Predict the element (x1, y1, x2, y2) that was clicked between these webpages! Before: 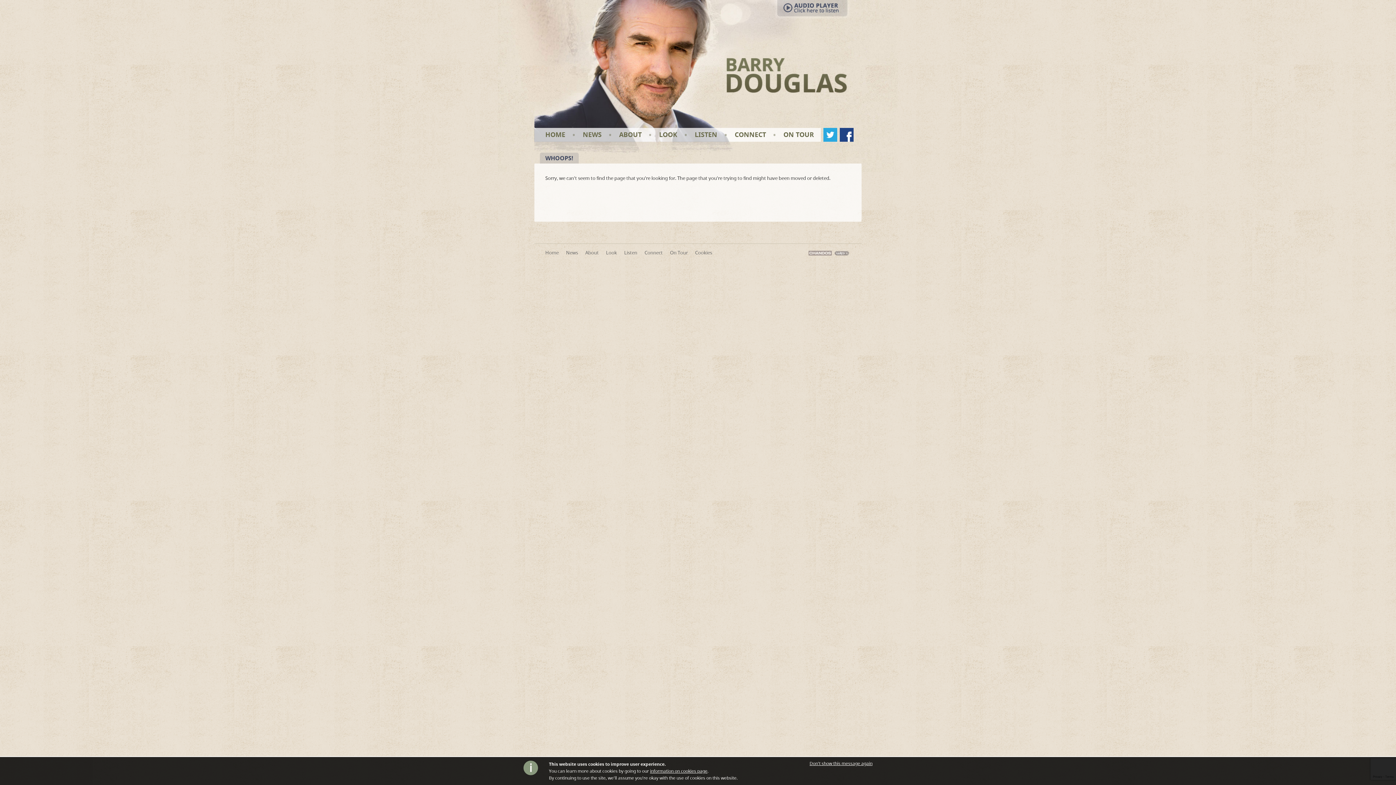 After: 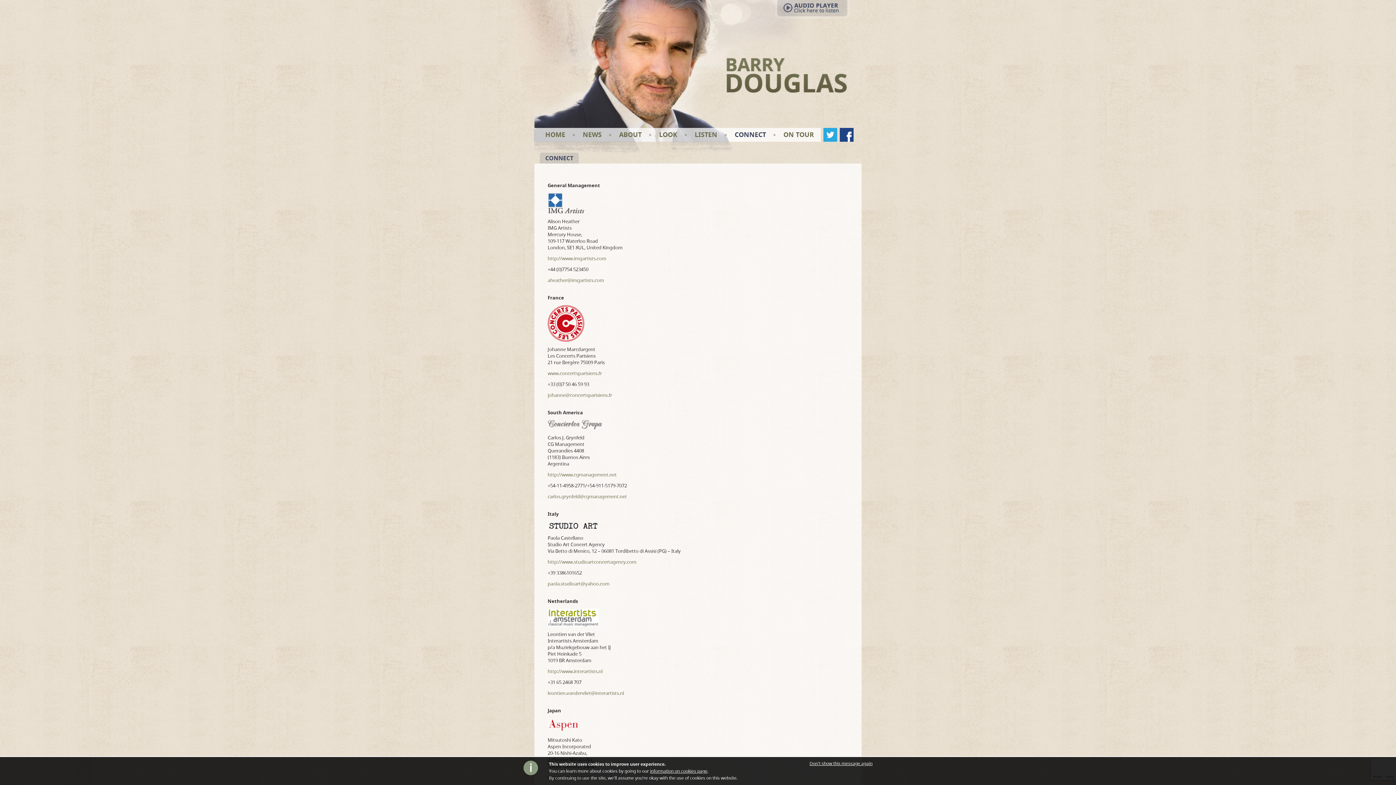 Action: bbox: (731, 128, 769, 141) label: CONNECT